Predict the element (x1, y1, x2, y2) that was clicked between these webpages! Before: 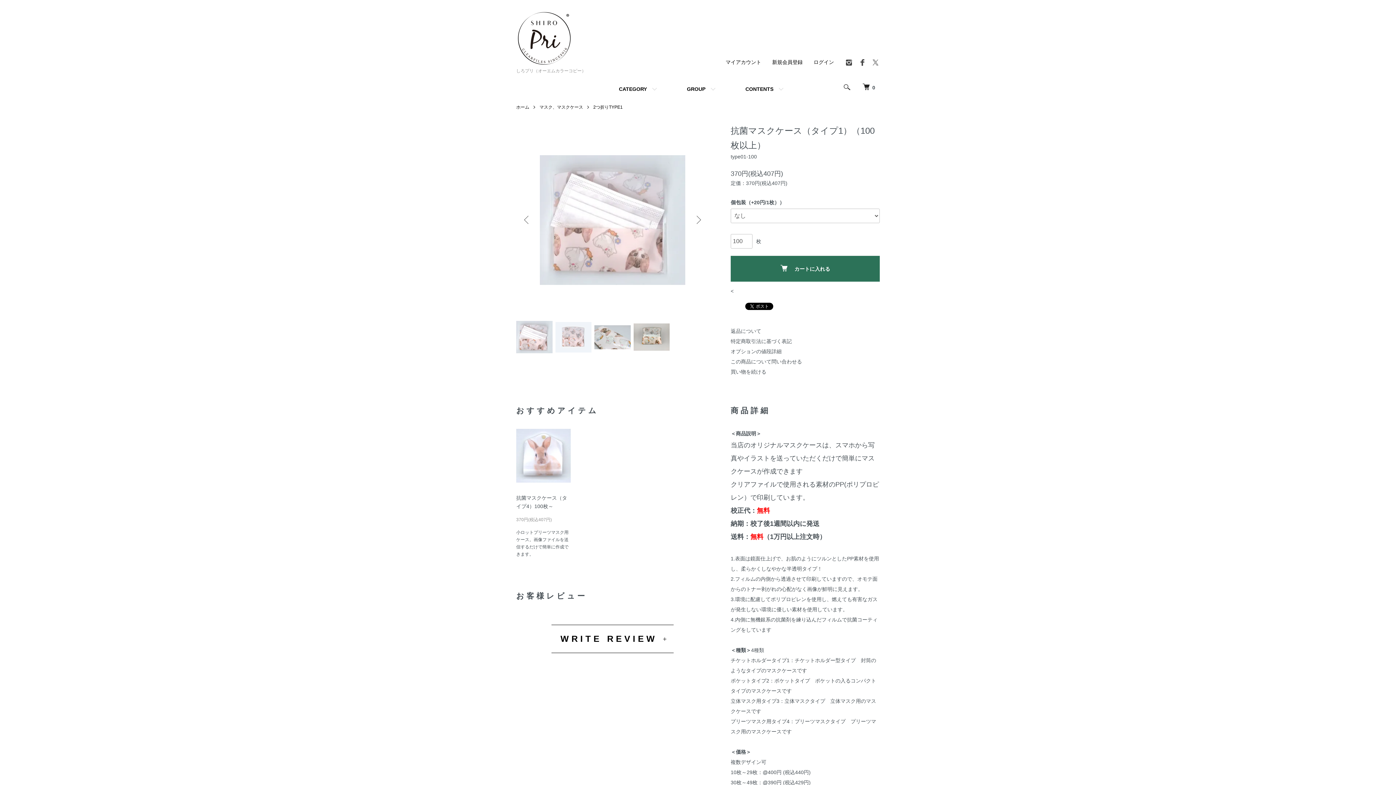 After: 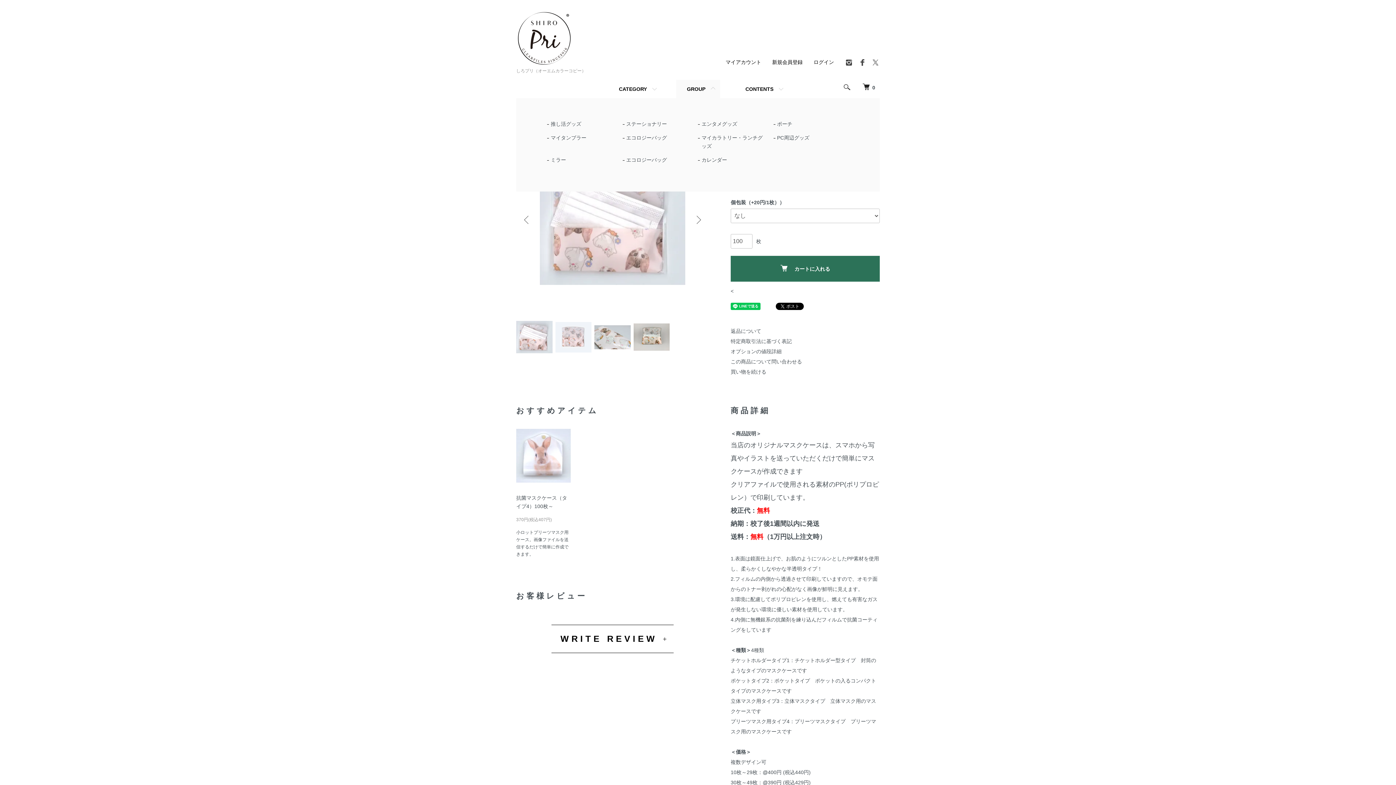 Action: bbox: (676, 80, 720, 98) label: GROUP